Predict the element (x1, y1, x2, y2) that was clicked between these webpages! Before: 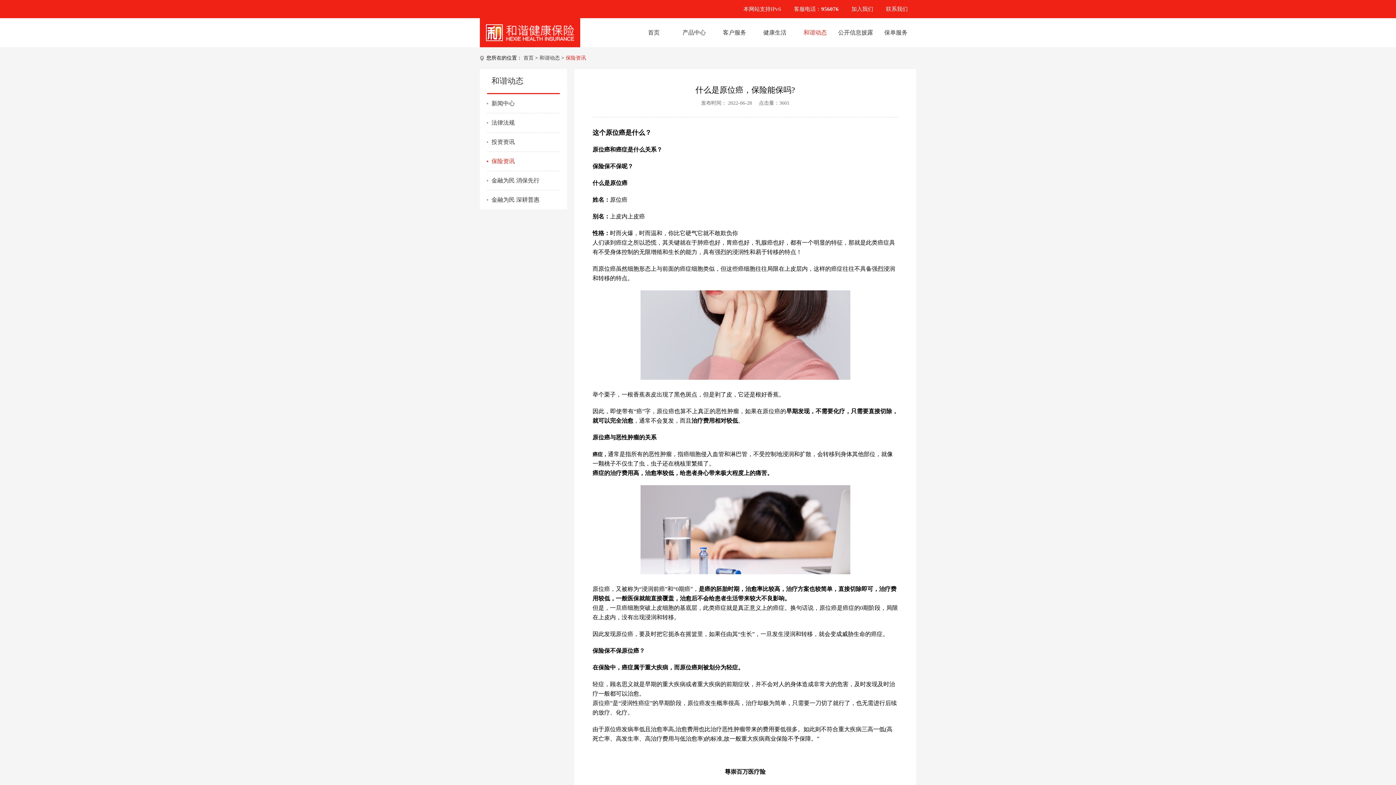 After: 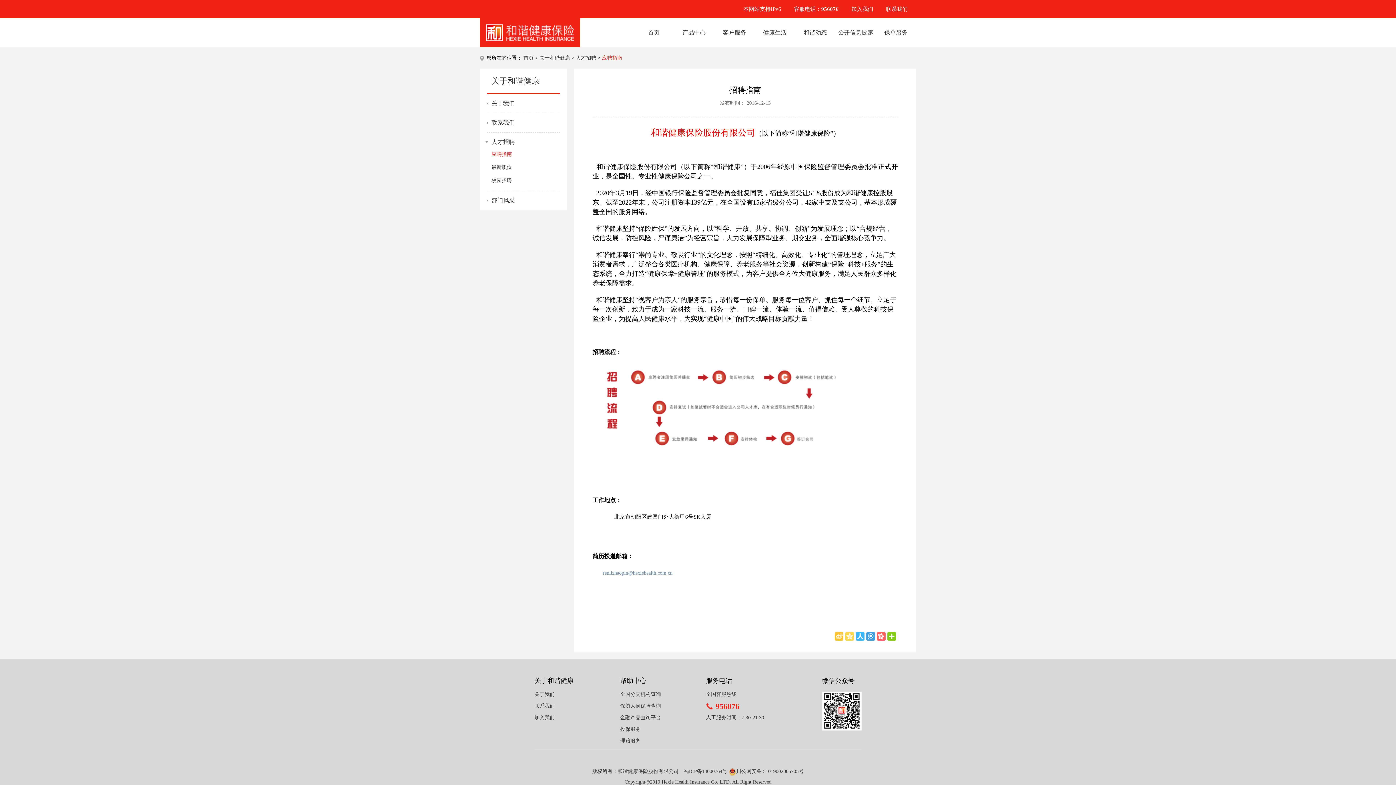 Action: bbox: (851, 6, 873, 12) label: 加入我们